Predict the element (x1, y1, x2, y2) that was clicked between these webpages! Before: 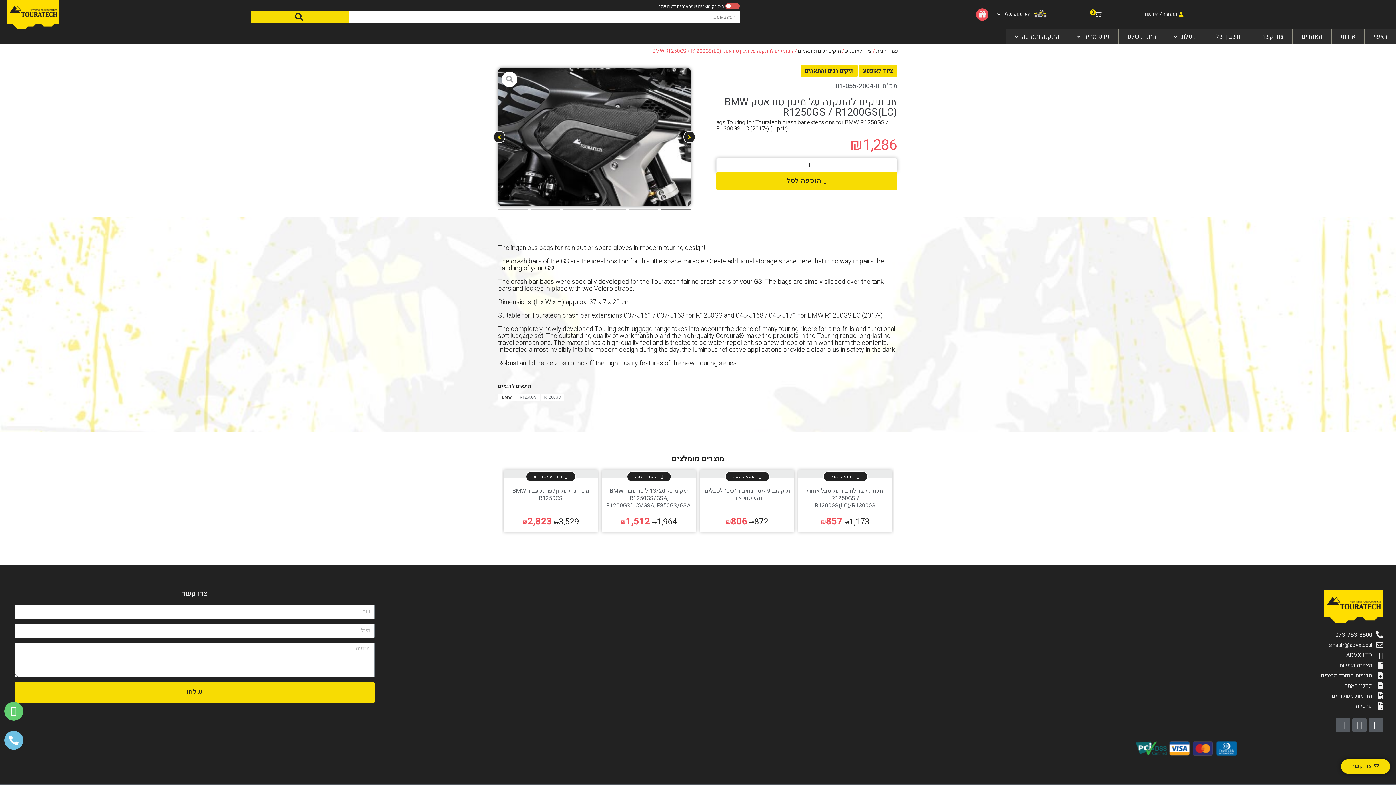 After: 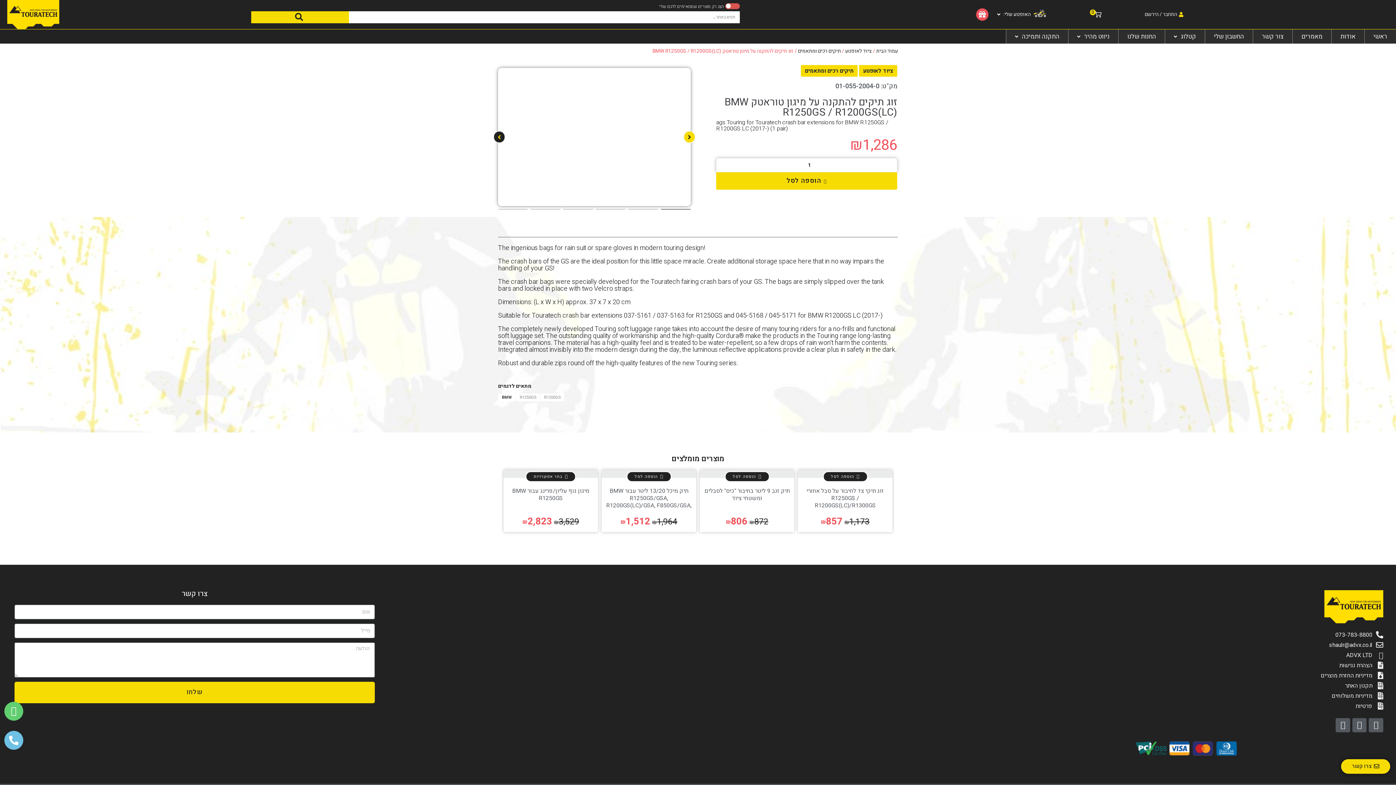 Action: bbox: (683, 130, 695, 143) label: Previous slide